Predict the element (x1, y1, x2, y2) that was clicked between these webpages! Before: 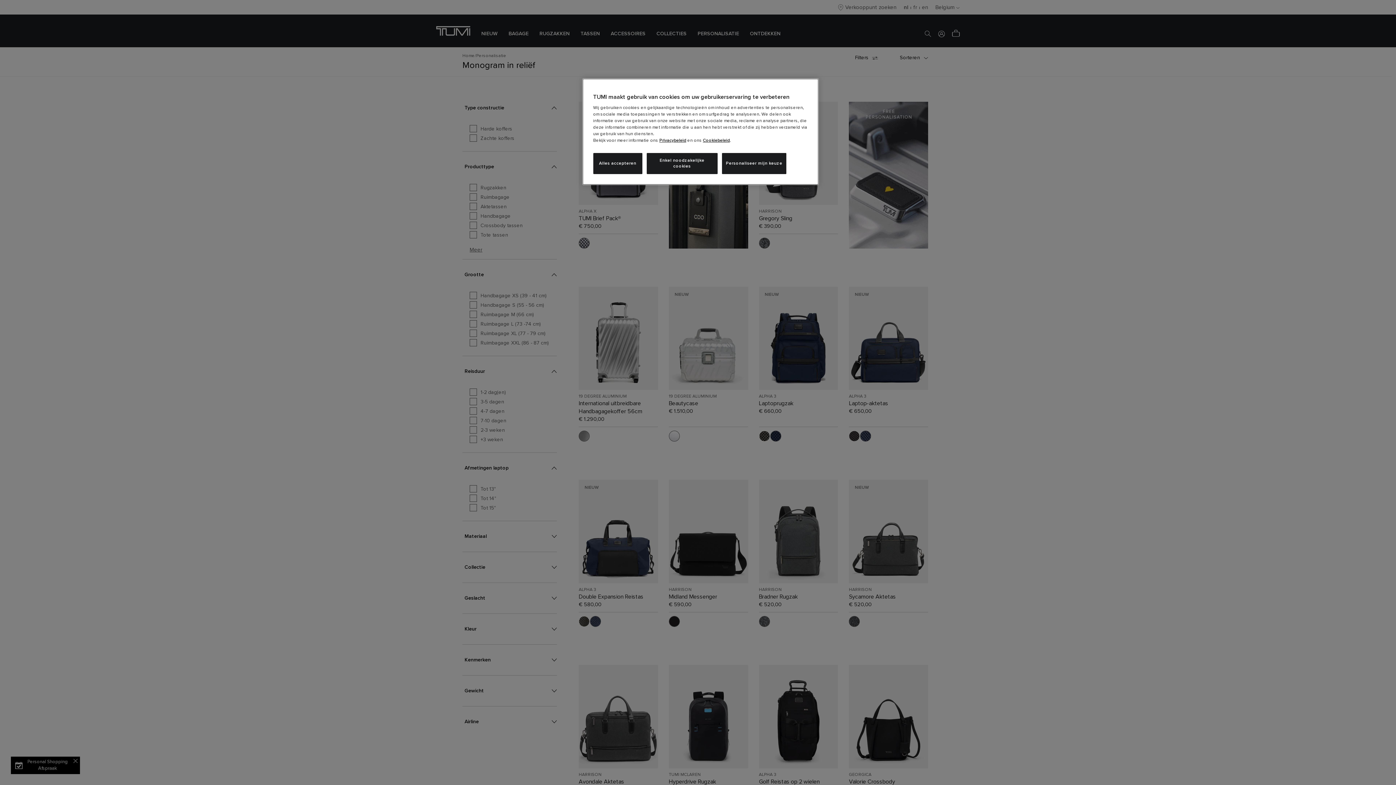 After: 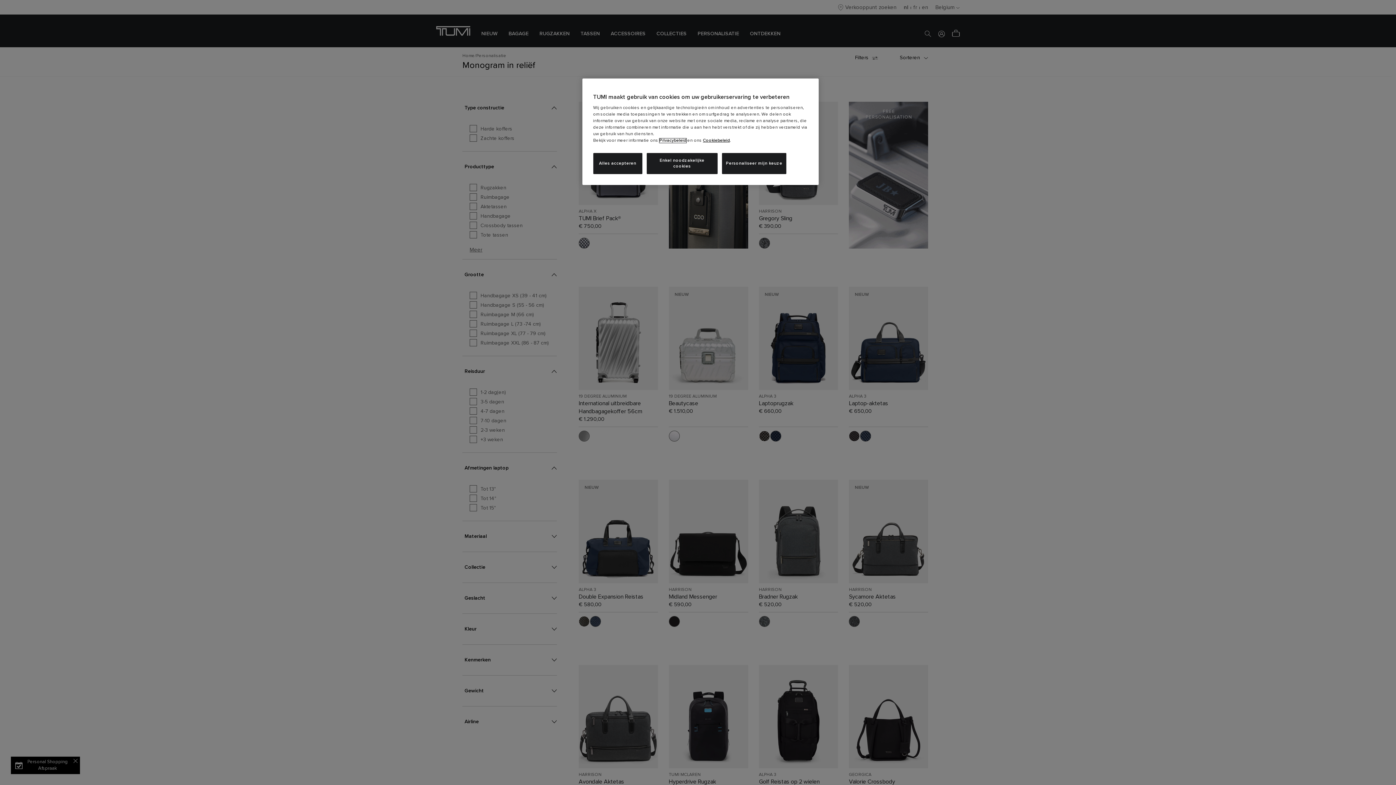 Action: bbox: (659, 138, 686, 142) label: Privacybeleid